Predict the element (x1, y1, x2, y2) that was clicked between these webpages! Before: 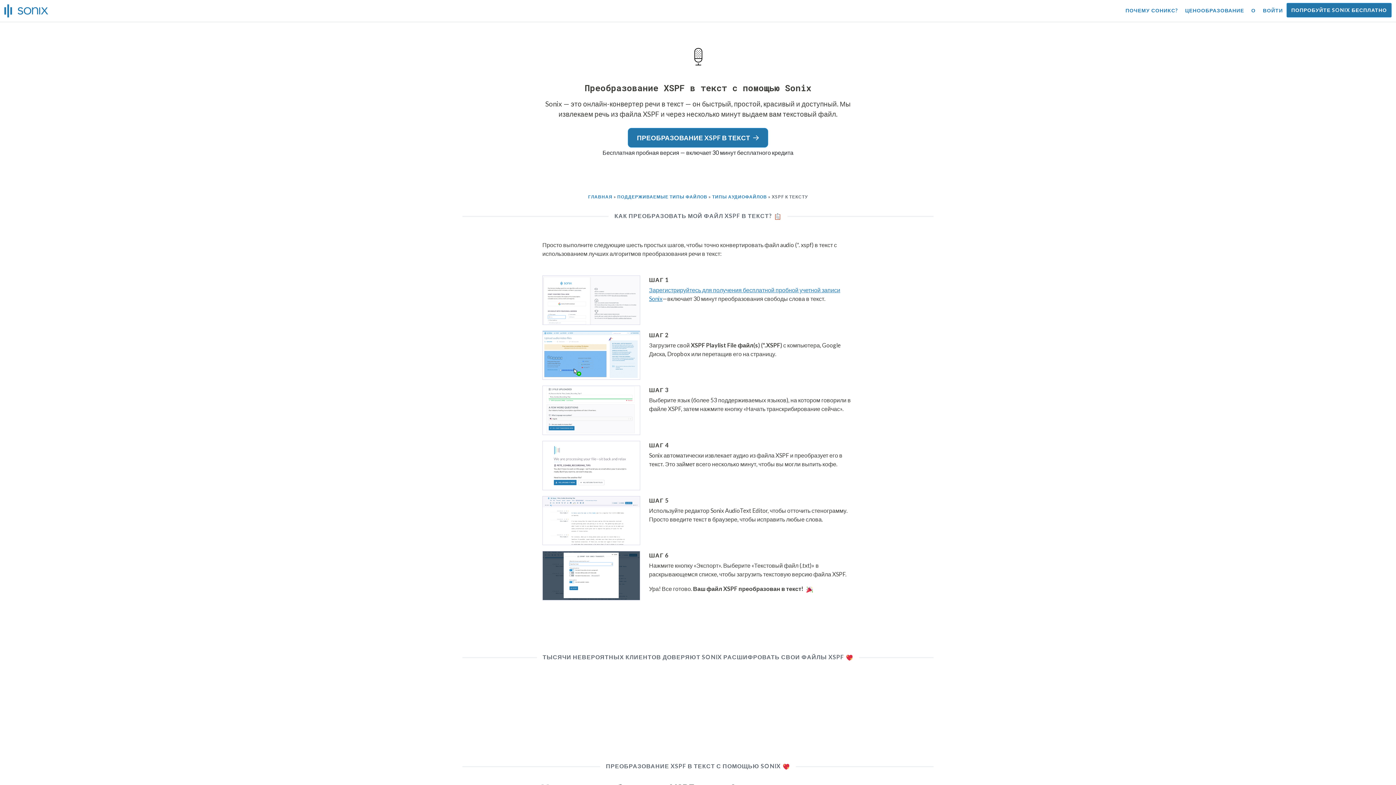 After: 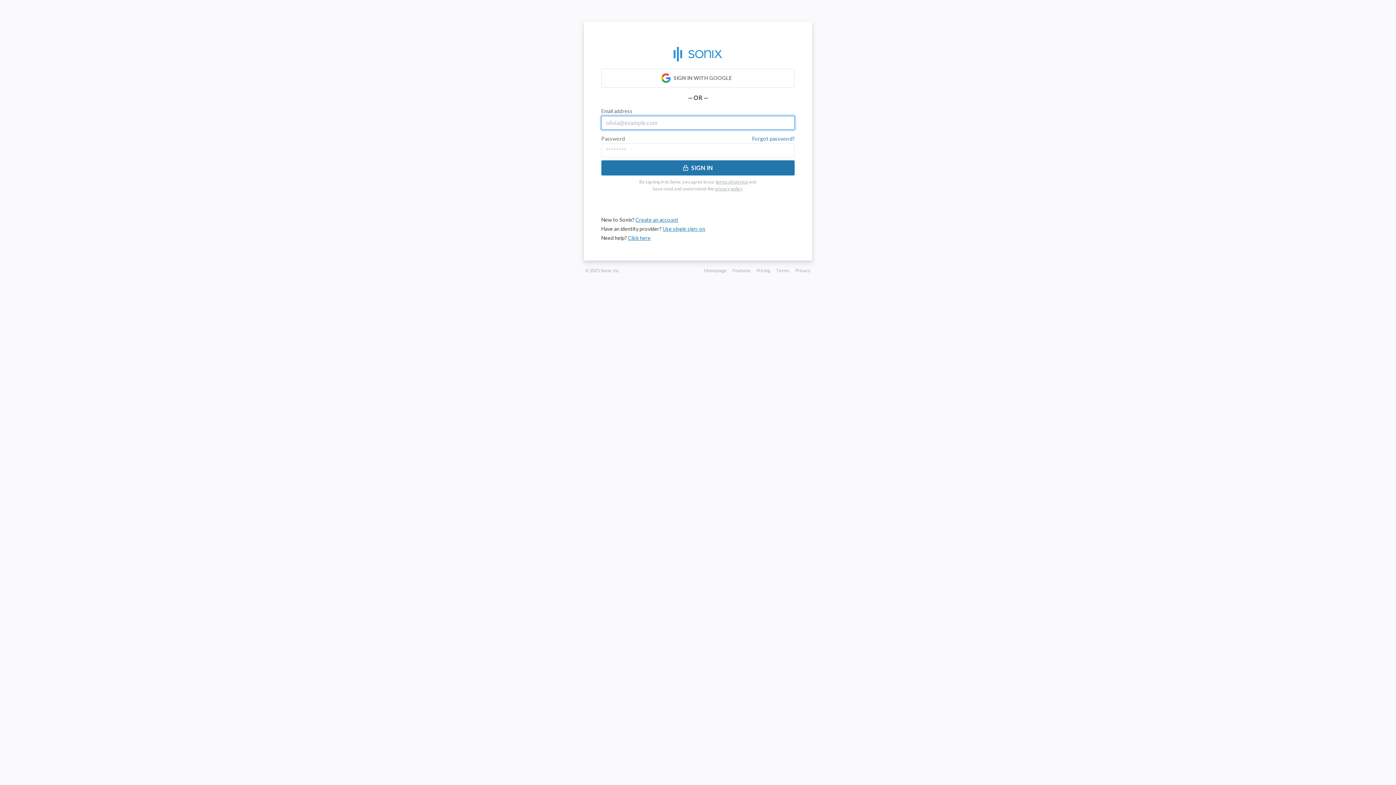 Action: bbox: (1262, 0, 1284, 21) label: ВОЙТИ